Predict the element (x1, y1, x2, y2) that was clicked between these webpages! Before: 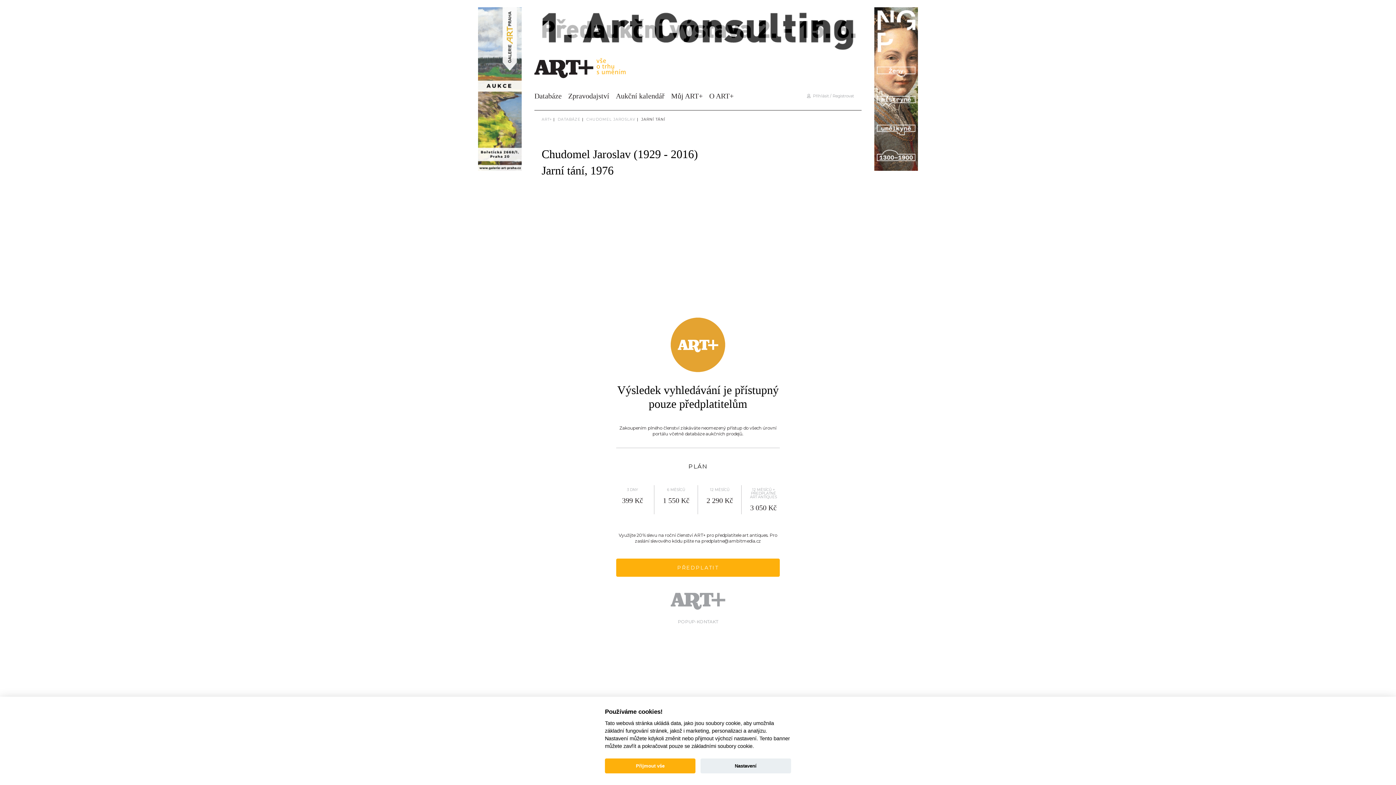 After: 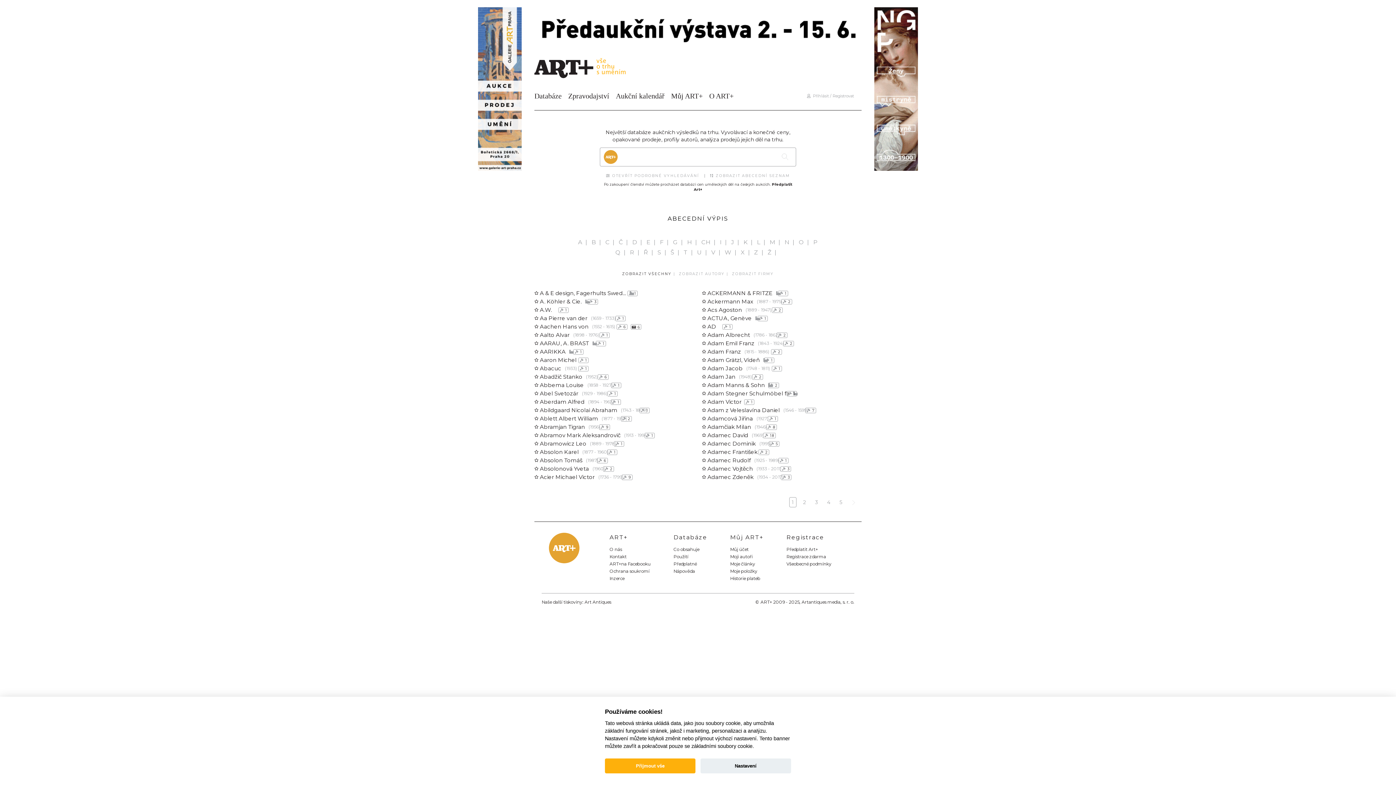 Action: label: Databáze bbox: (534, 92, 561, 100)